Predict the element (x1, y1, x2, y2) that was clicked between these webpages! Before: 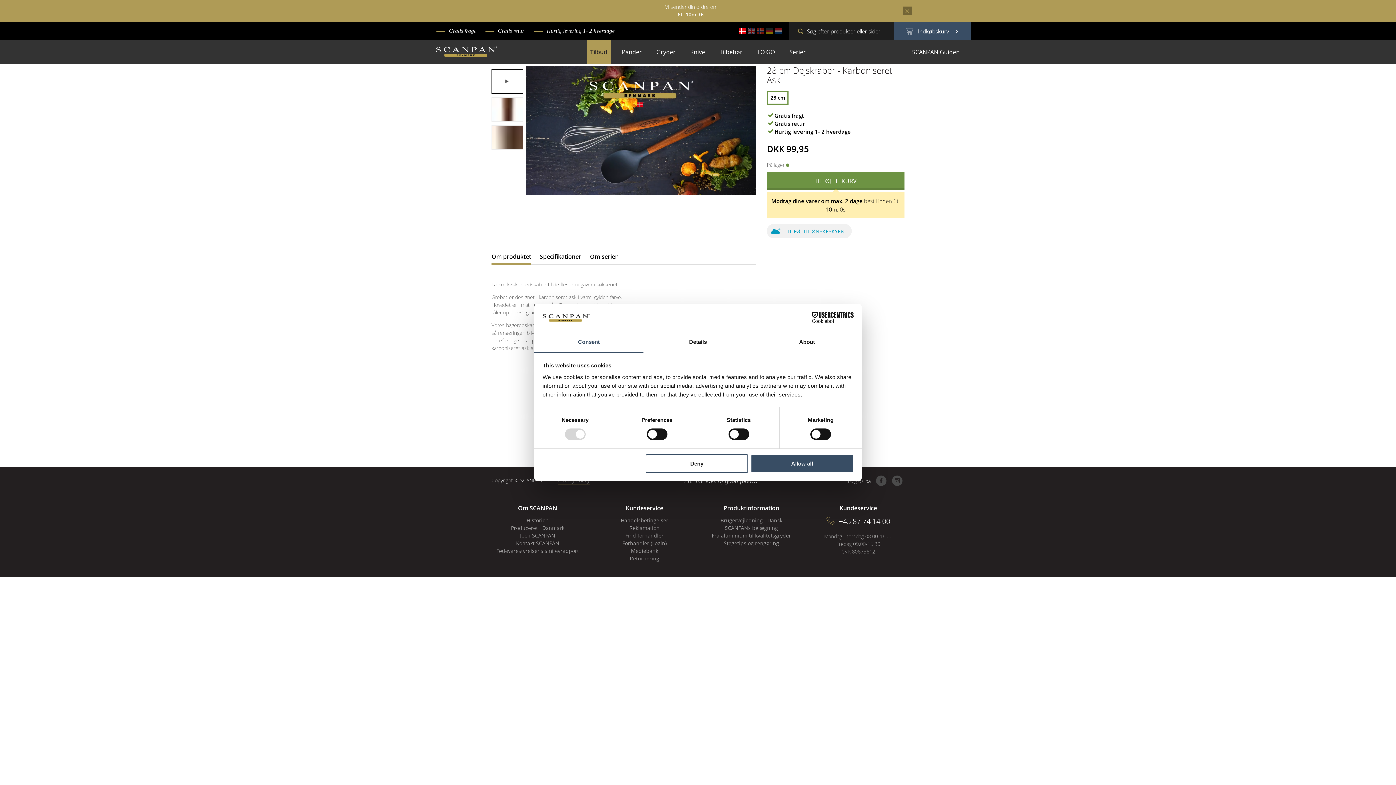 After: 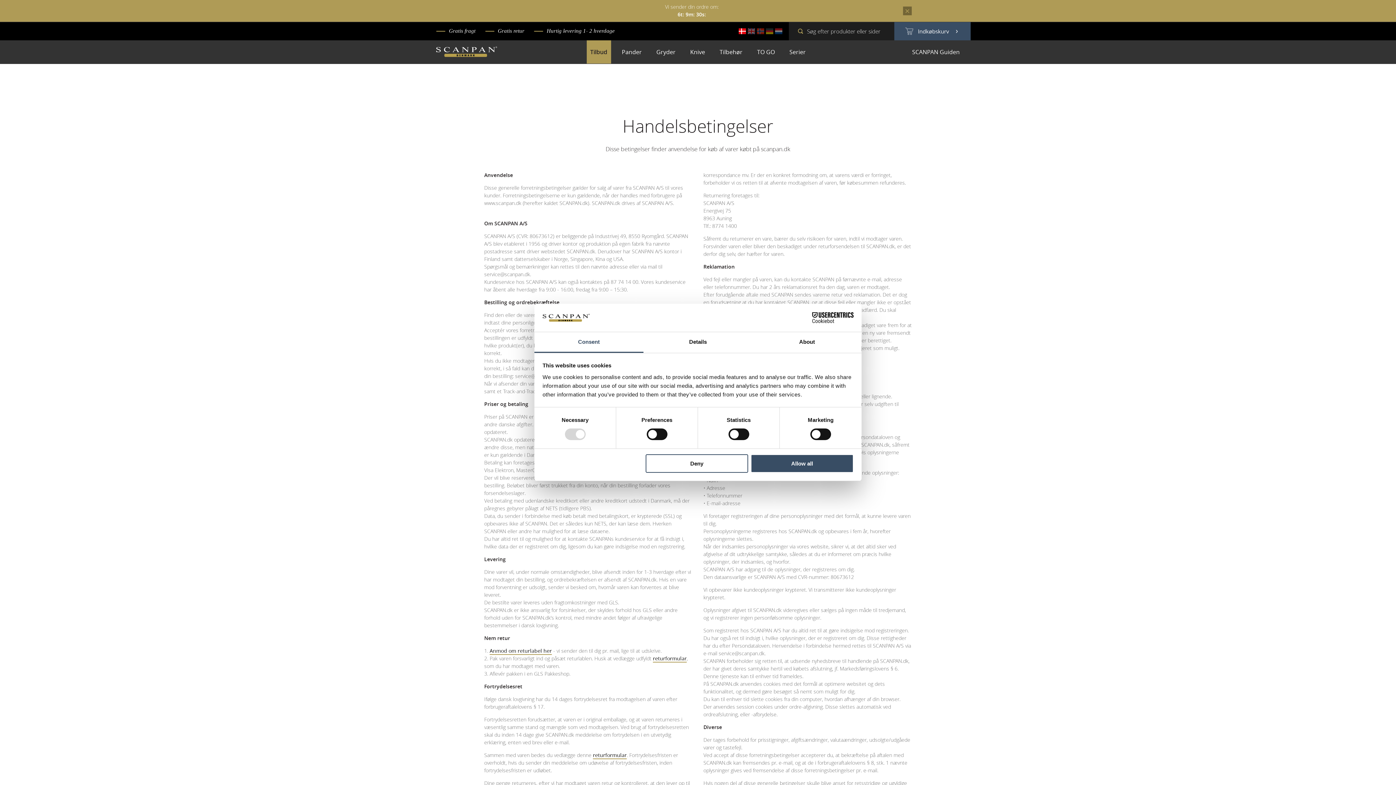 Action: bbox: (620, 517, 668, 524) label: Handelsbetingelser